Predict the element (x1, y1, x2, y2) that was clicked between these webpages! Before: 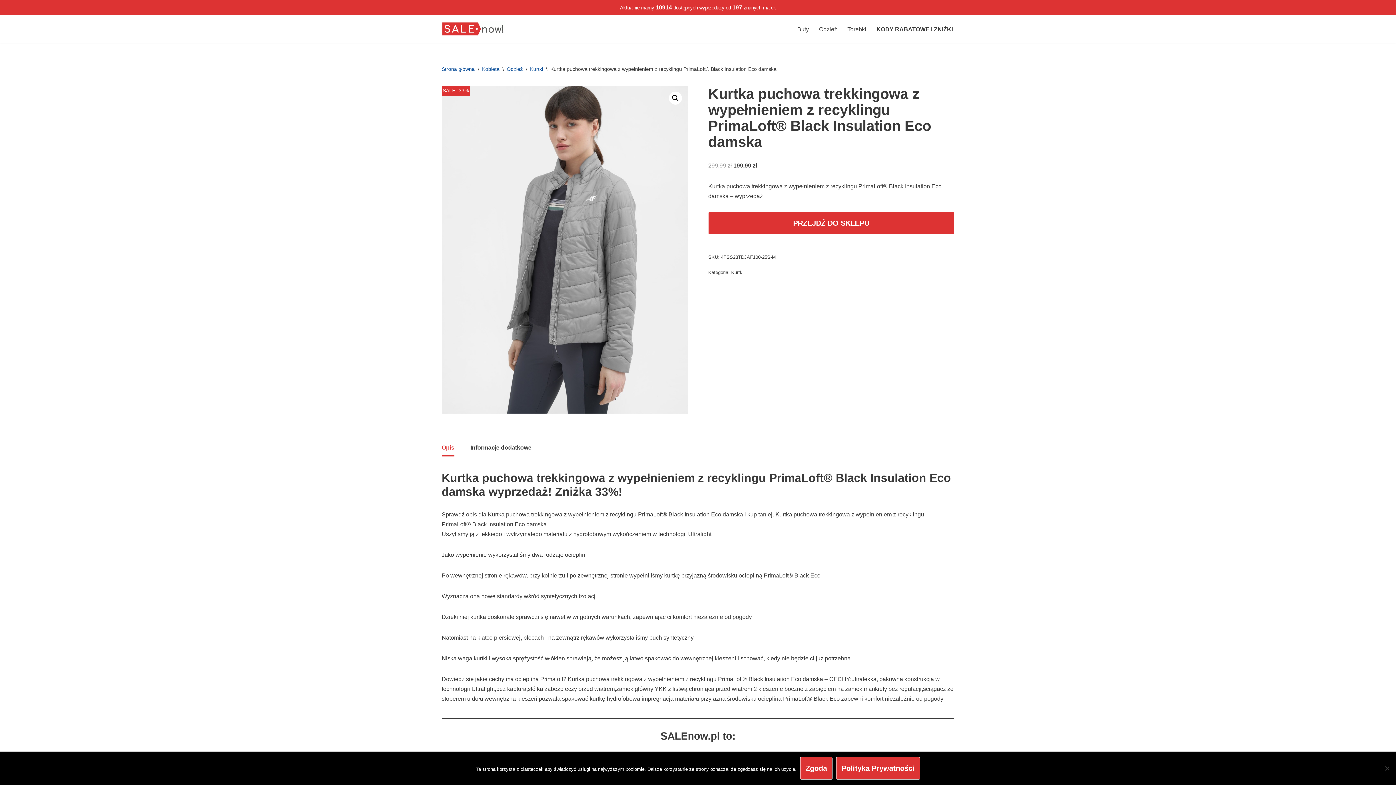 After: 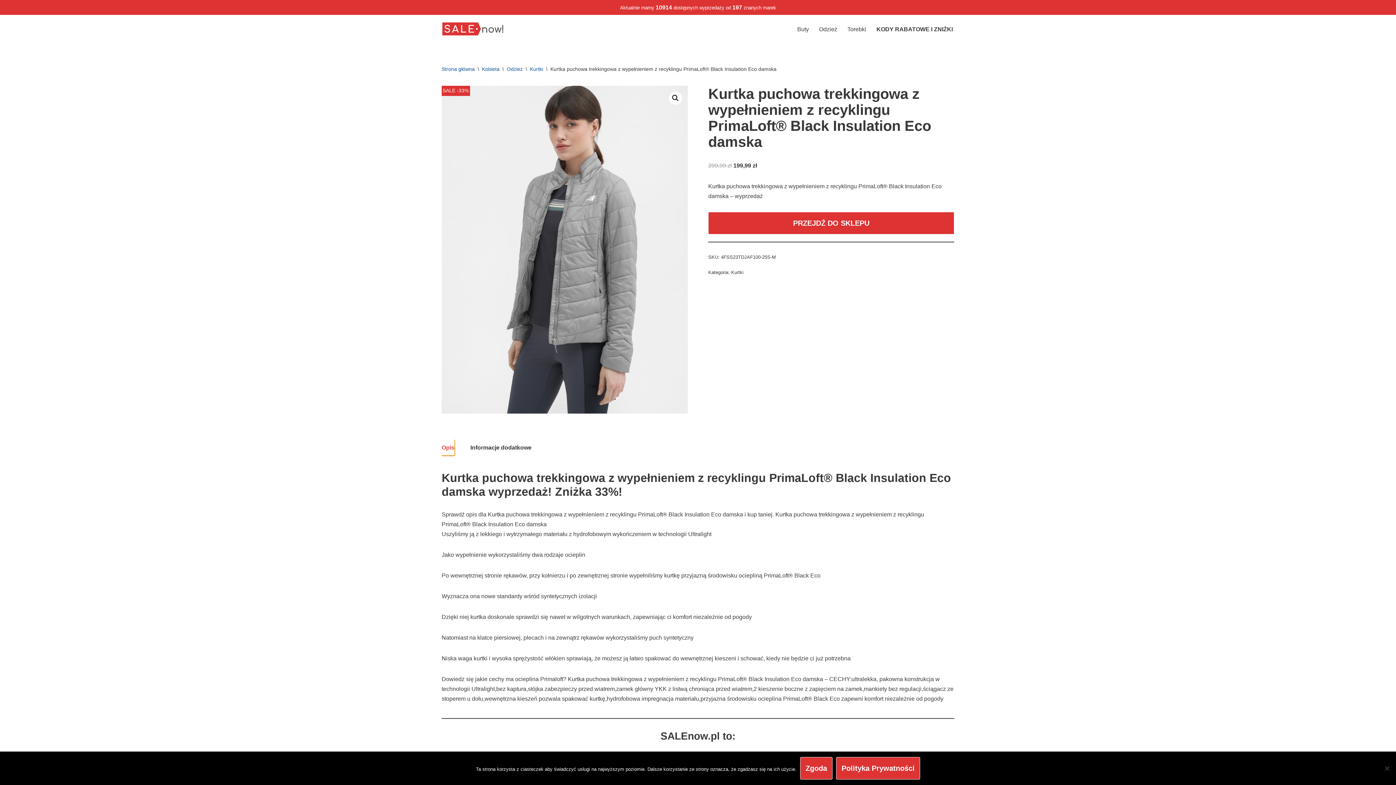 Action: label: Opis bbox: (441, 439, 454, 455)